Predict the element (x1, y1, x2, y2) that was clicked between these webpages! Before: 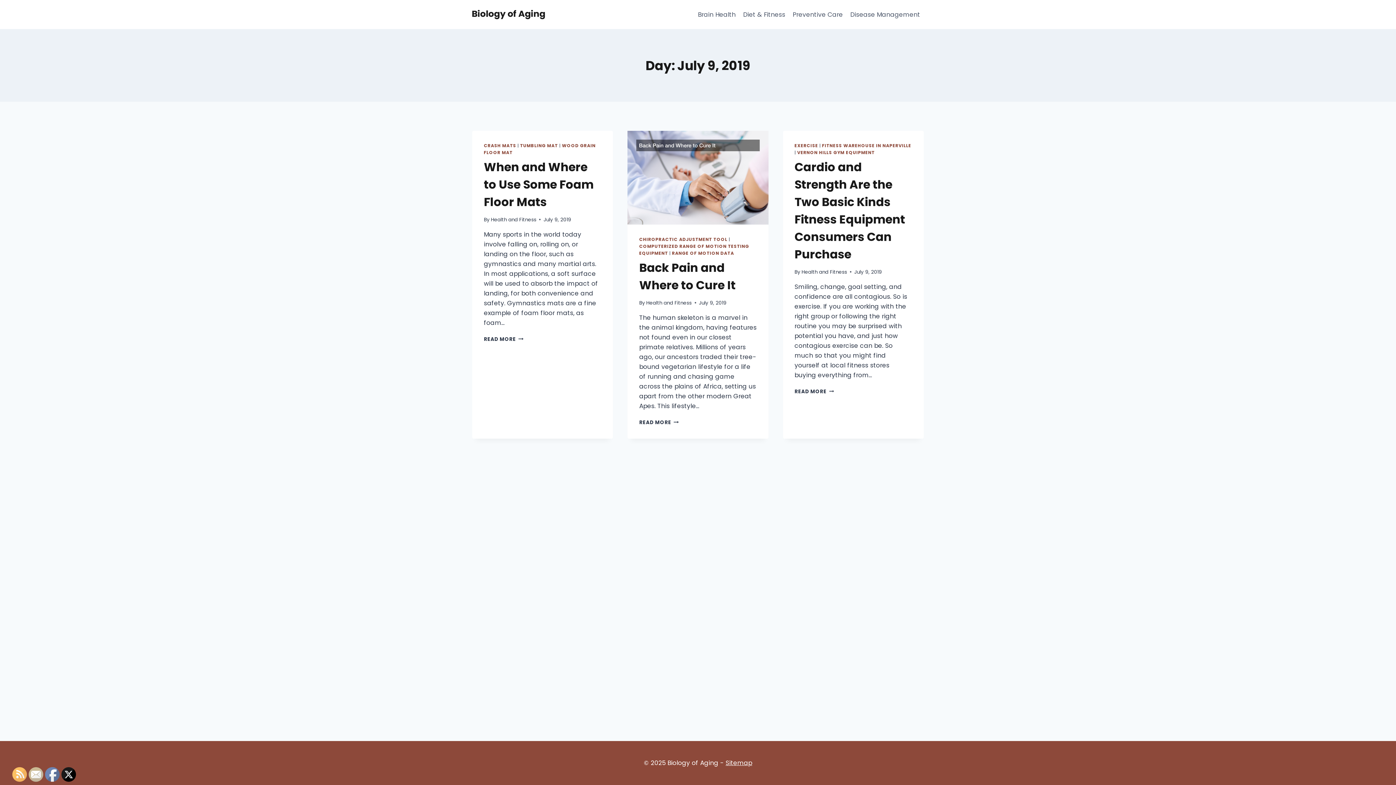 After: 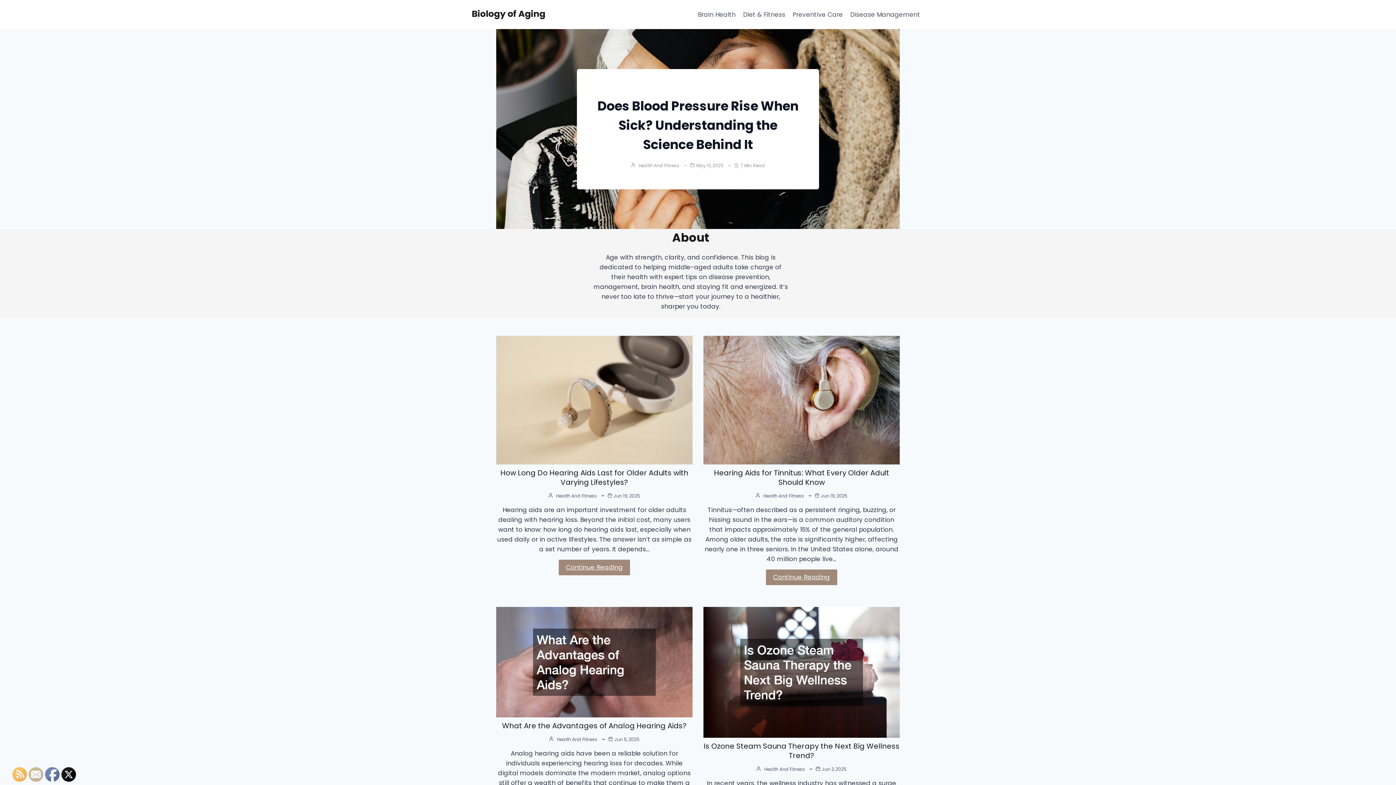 Action: bbox: (472, 9, 545, 19)